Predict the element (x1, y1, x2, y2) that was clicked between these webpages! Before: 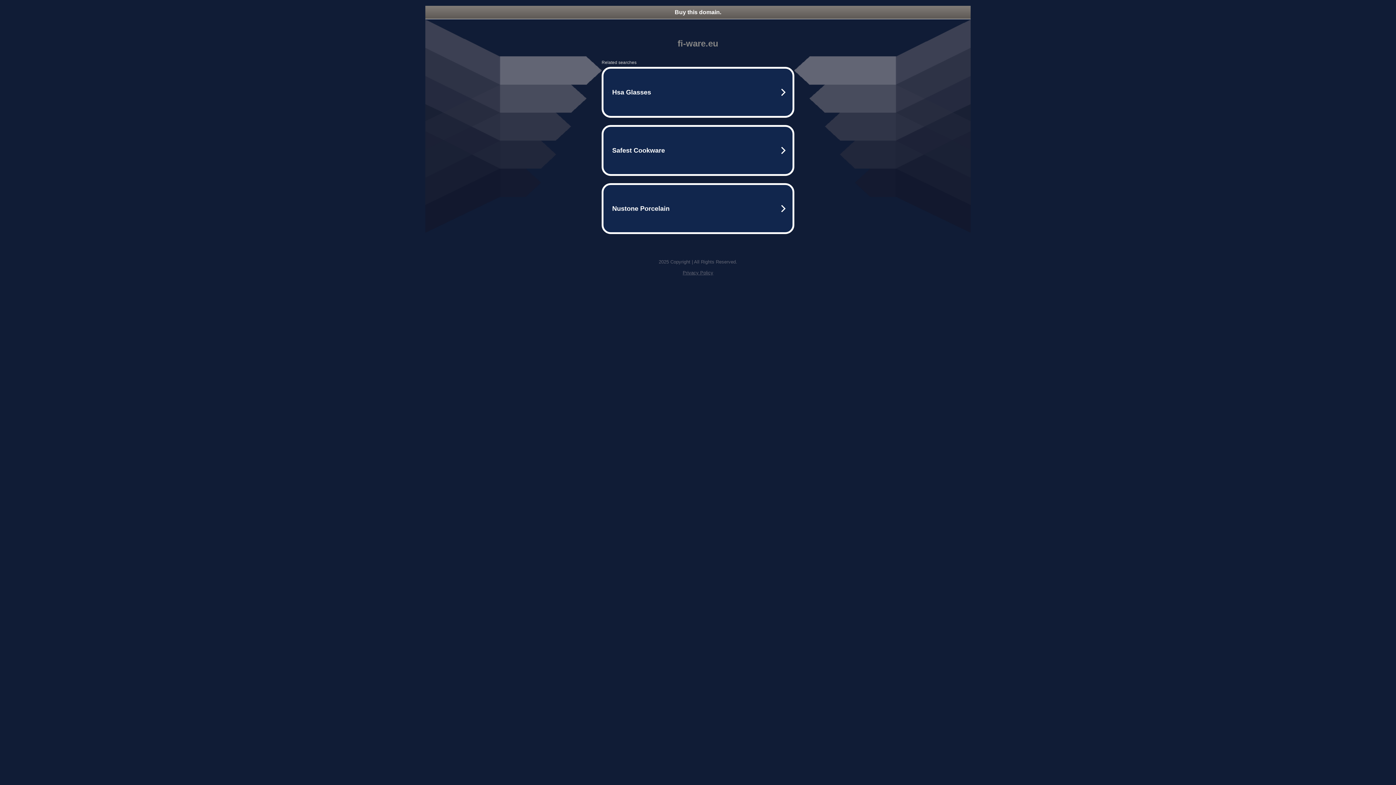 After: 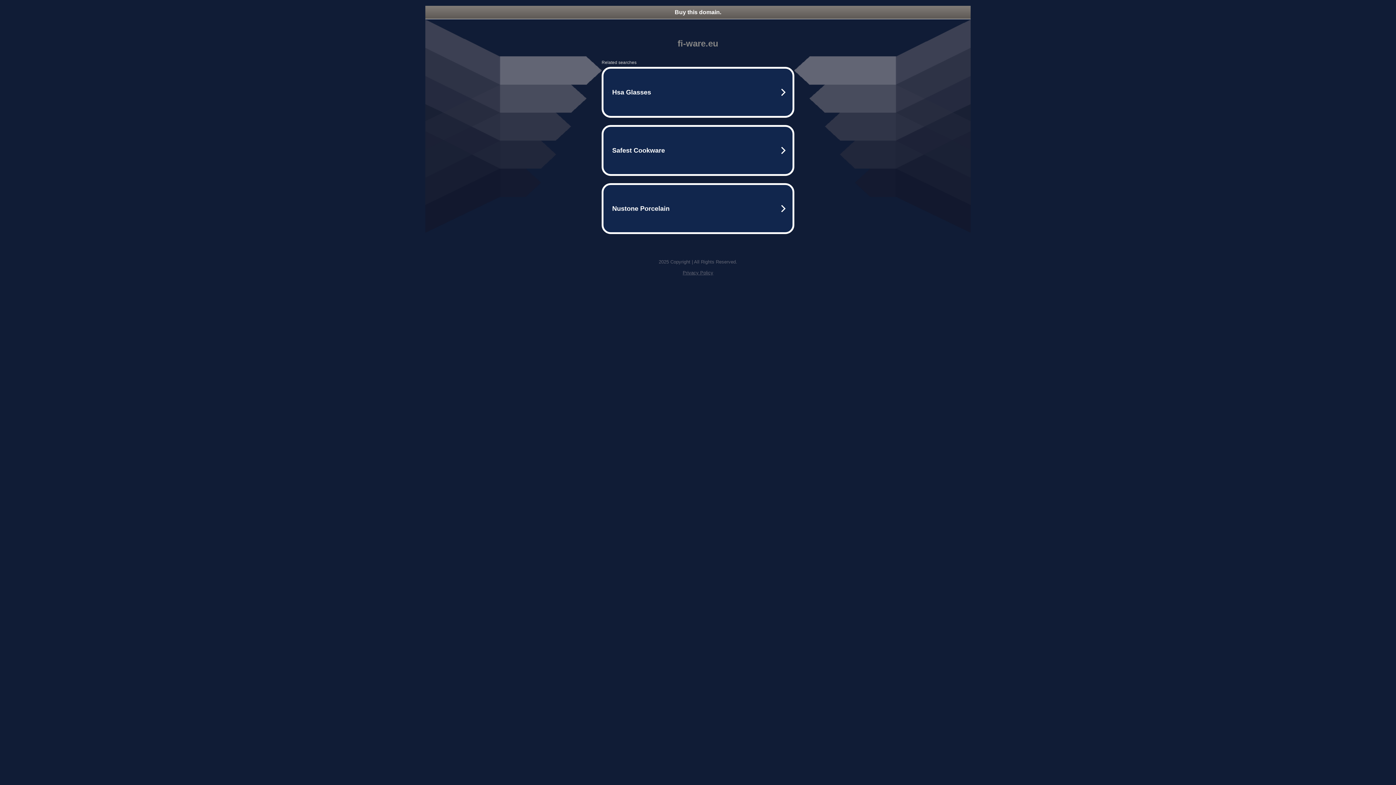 Action: label: Buy this domain. bbox: (425, 5, 970, 18)